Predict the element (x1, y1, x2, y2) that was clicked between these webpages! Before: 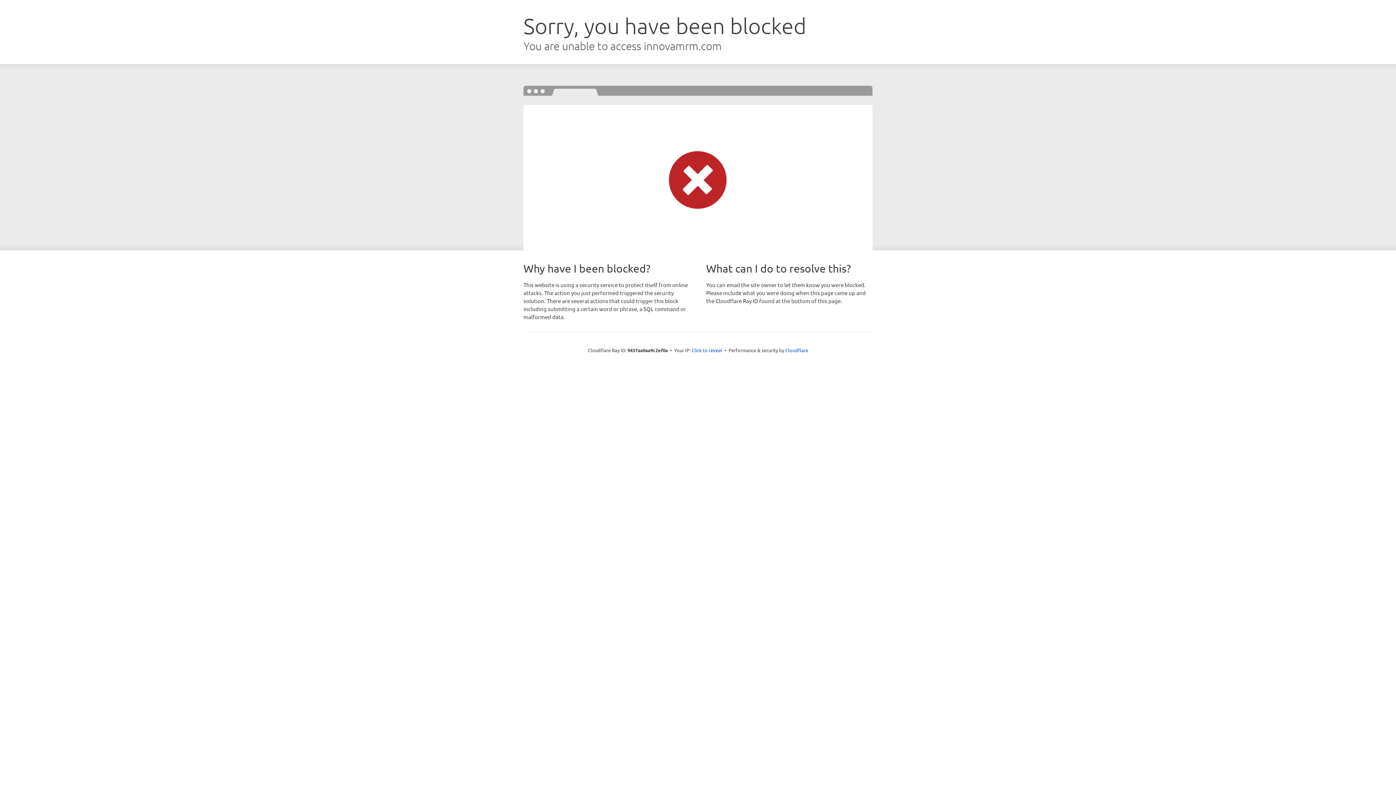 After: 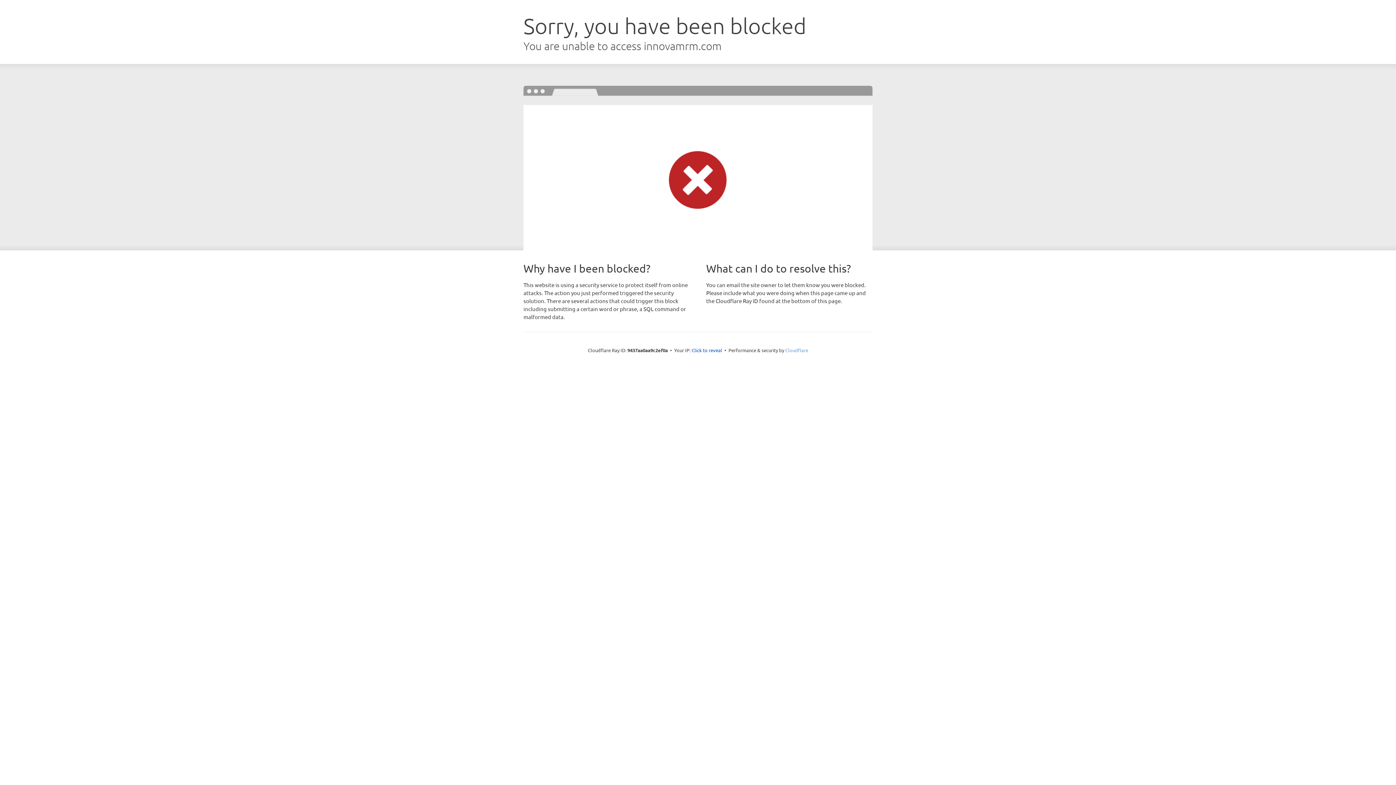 Action: label: Cloudflare bbox: (785, 347, 808, 353)